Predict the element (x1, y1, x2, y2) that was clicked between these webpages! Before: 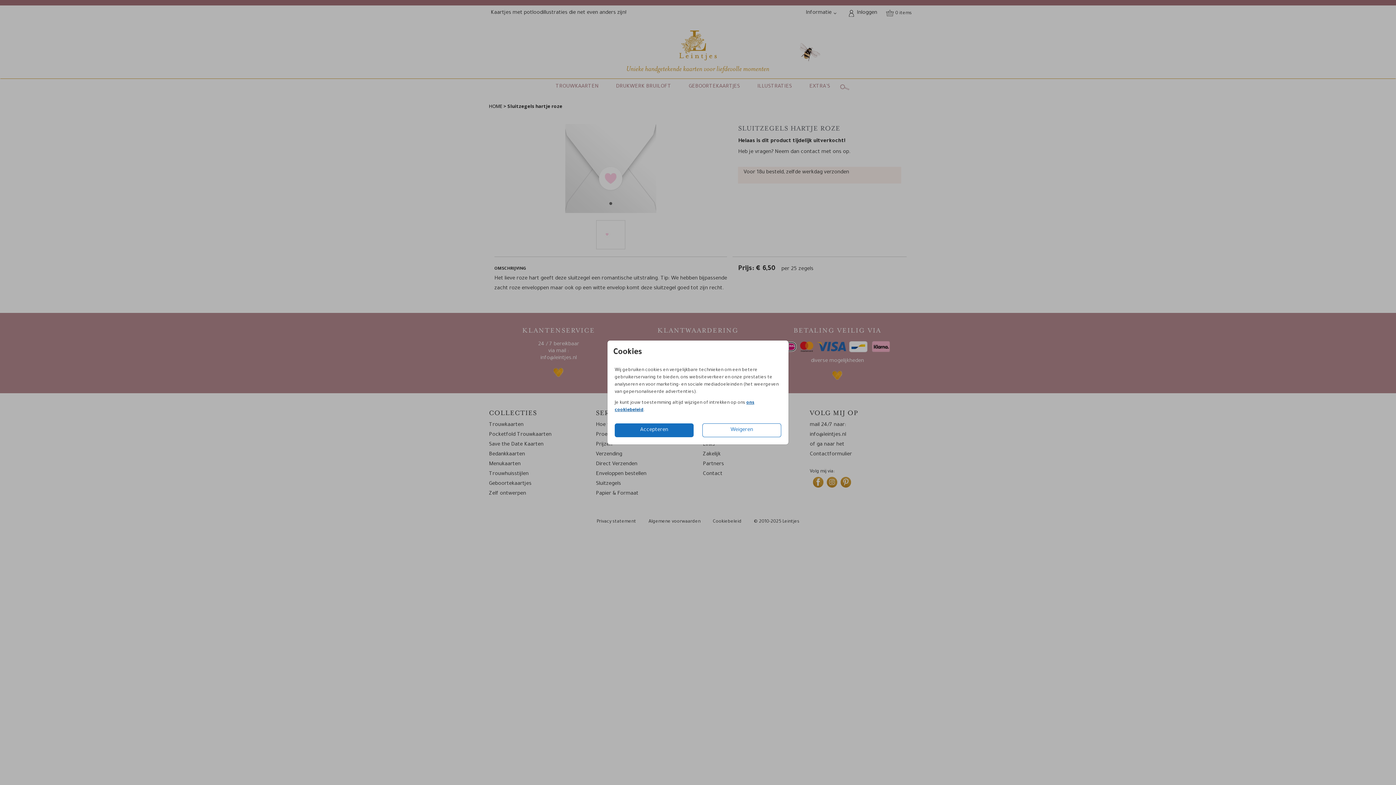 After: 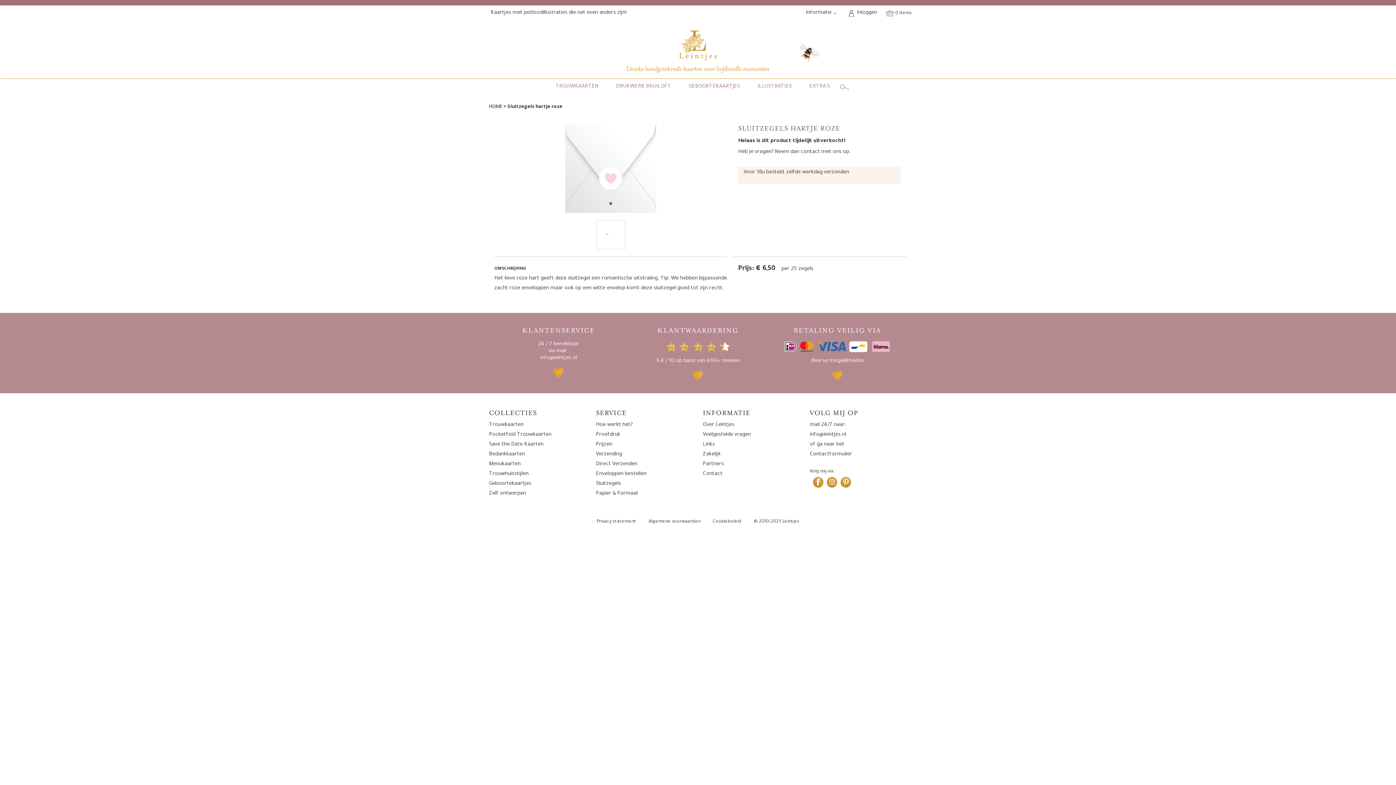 Action: label: Accepteren bbox: (614, 423, 693, 437)